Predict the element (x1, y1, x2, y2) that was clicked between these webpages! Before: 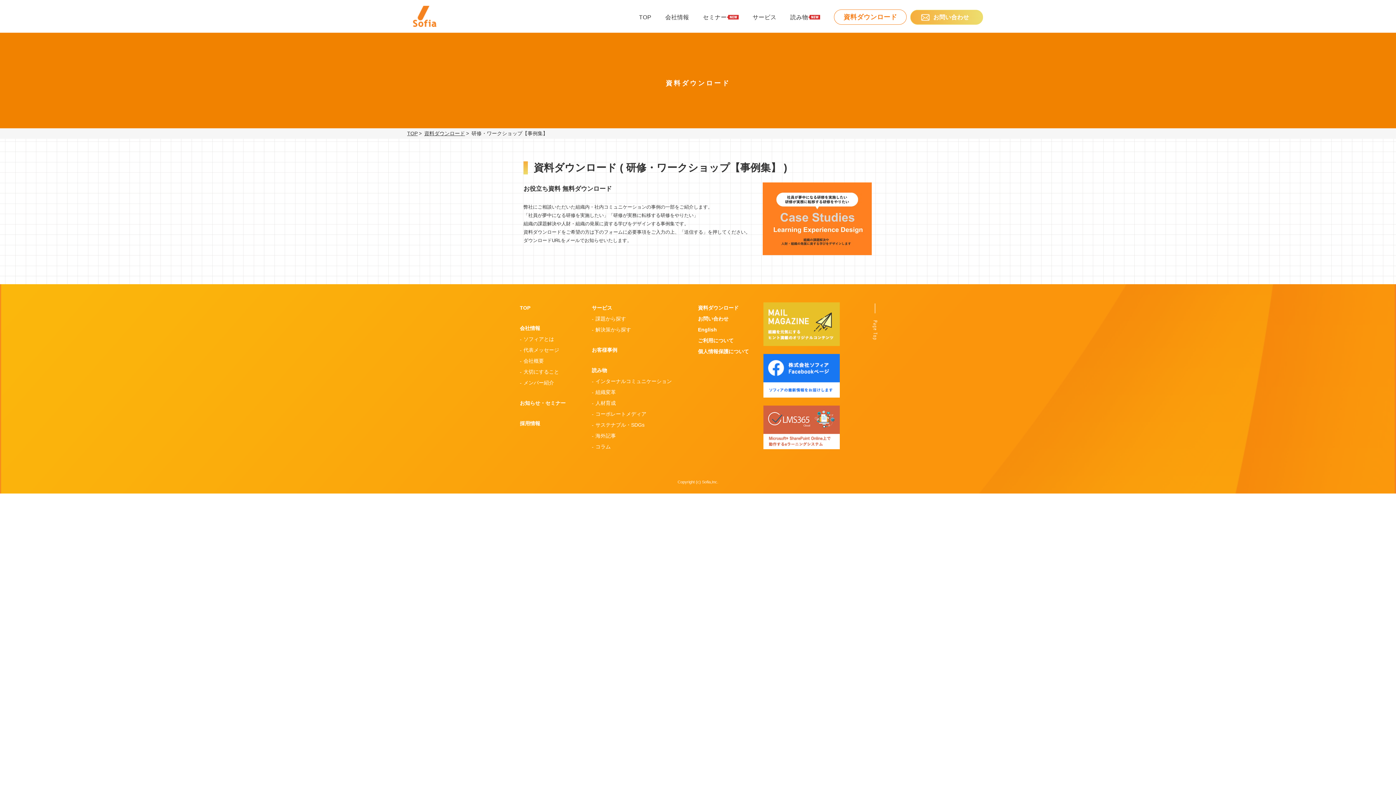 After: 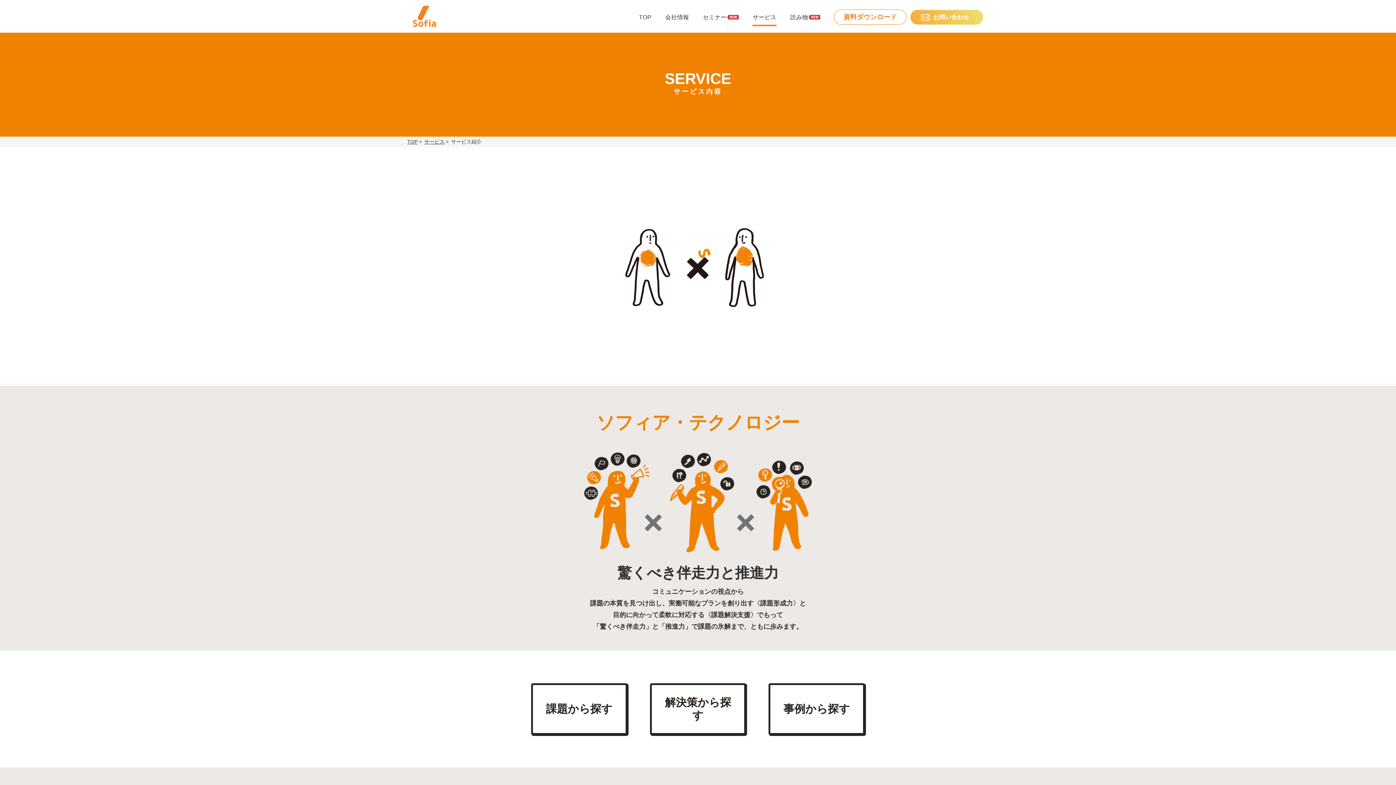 Action: label: サービス bbox: (592, 305, 612, 311)